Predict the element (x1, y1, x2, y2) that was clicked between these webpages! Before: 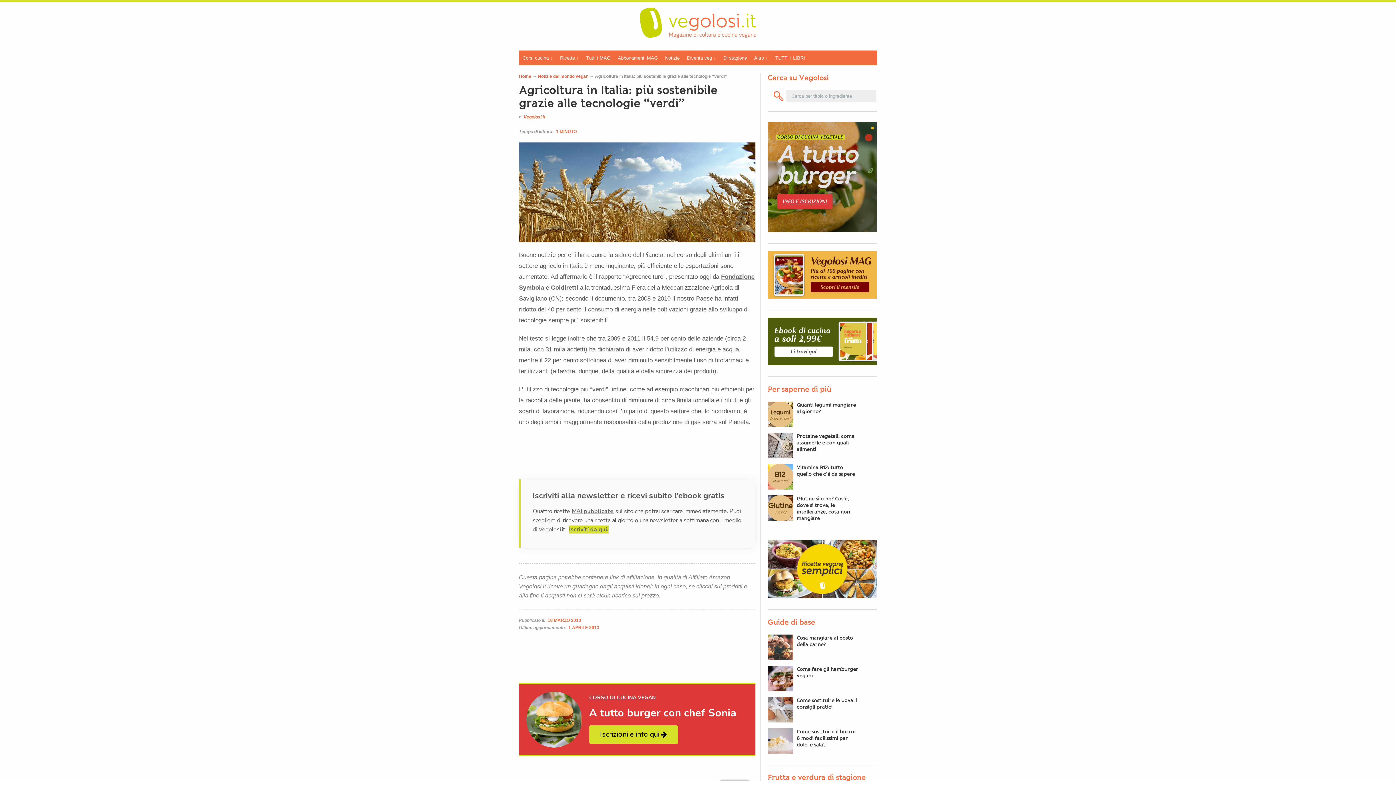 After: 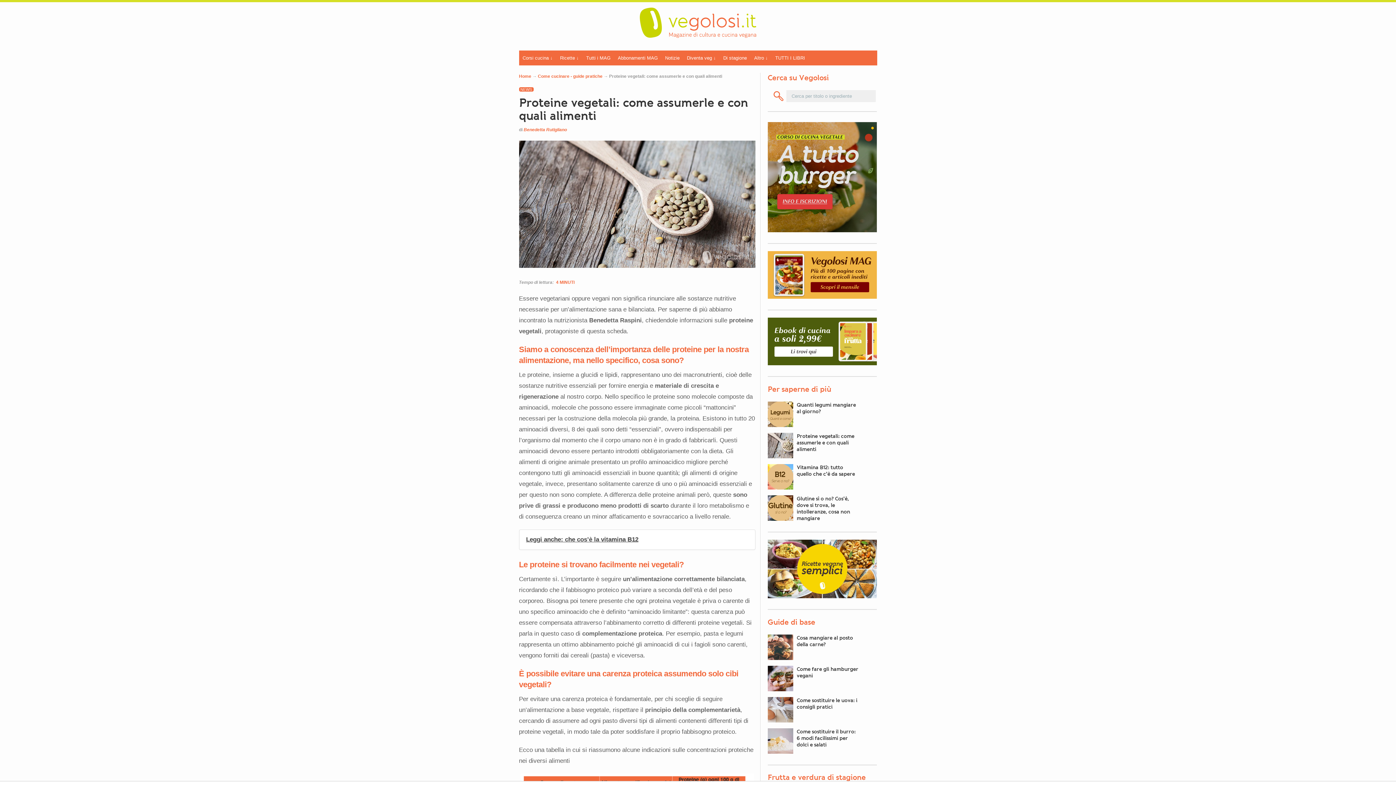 Action: bbox: (767, 453, 793, 460)